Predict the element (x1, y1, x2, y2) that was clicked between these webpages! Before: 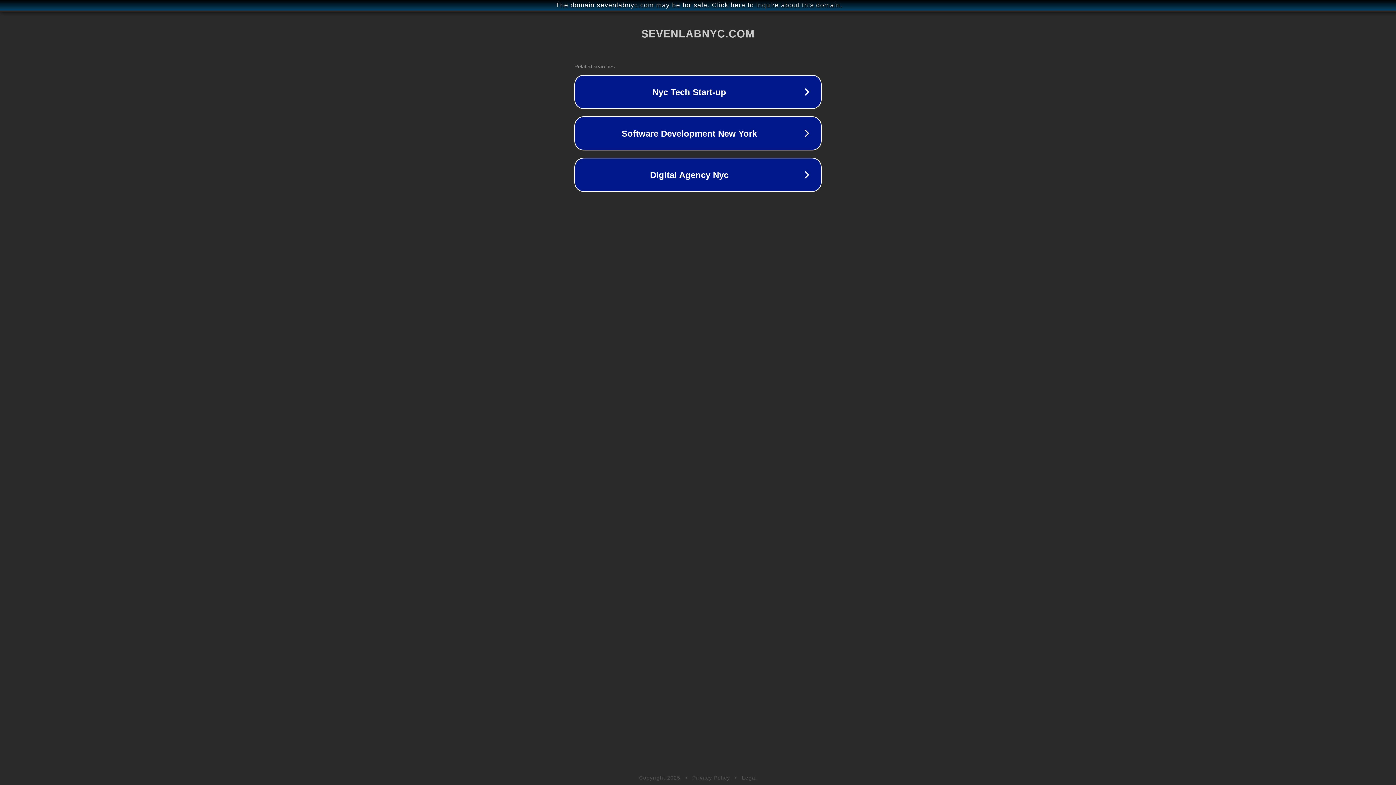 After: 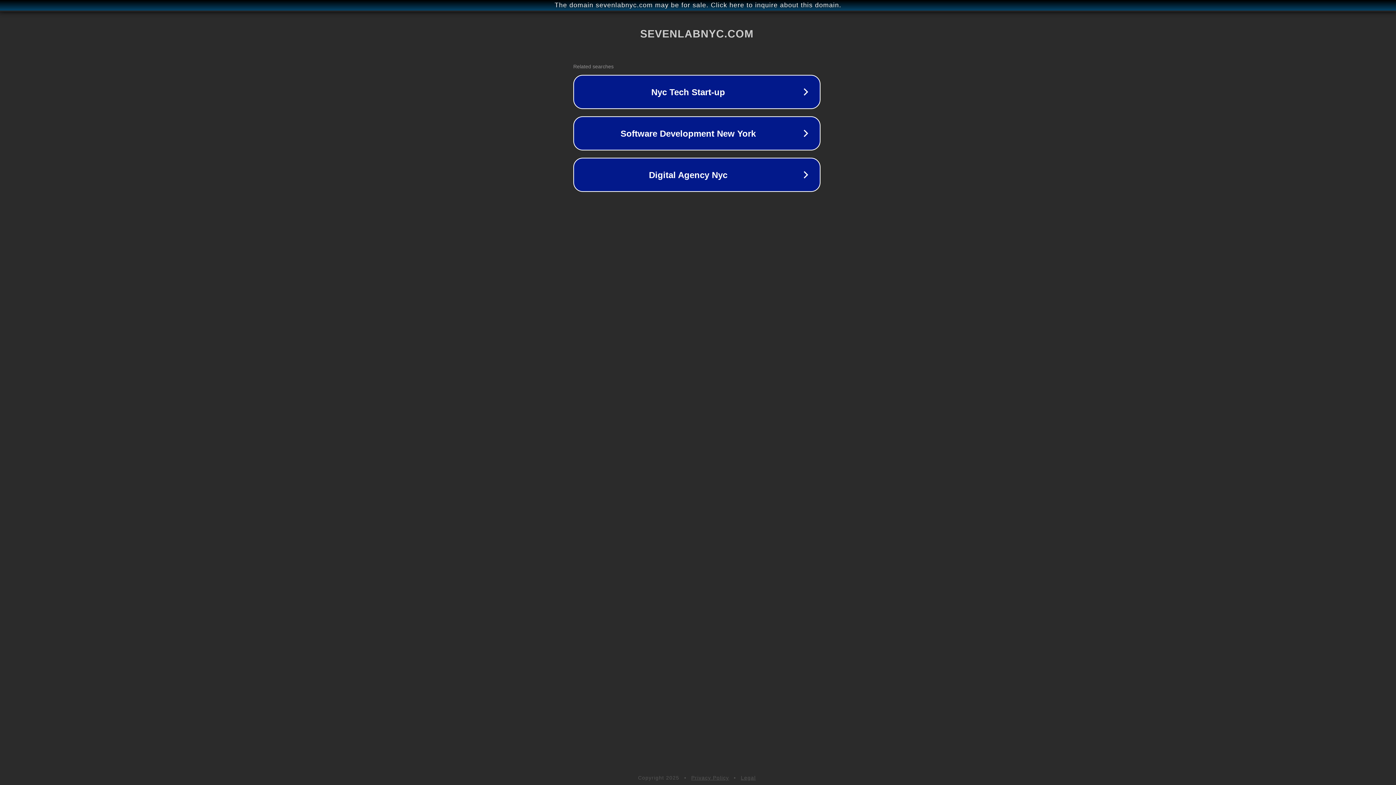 Action: bbox: (1, 1, 1397, 9) label: The domain sevenlabnyc.com may be for sale. Click here to inquire about this domain.